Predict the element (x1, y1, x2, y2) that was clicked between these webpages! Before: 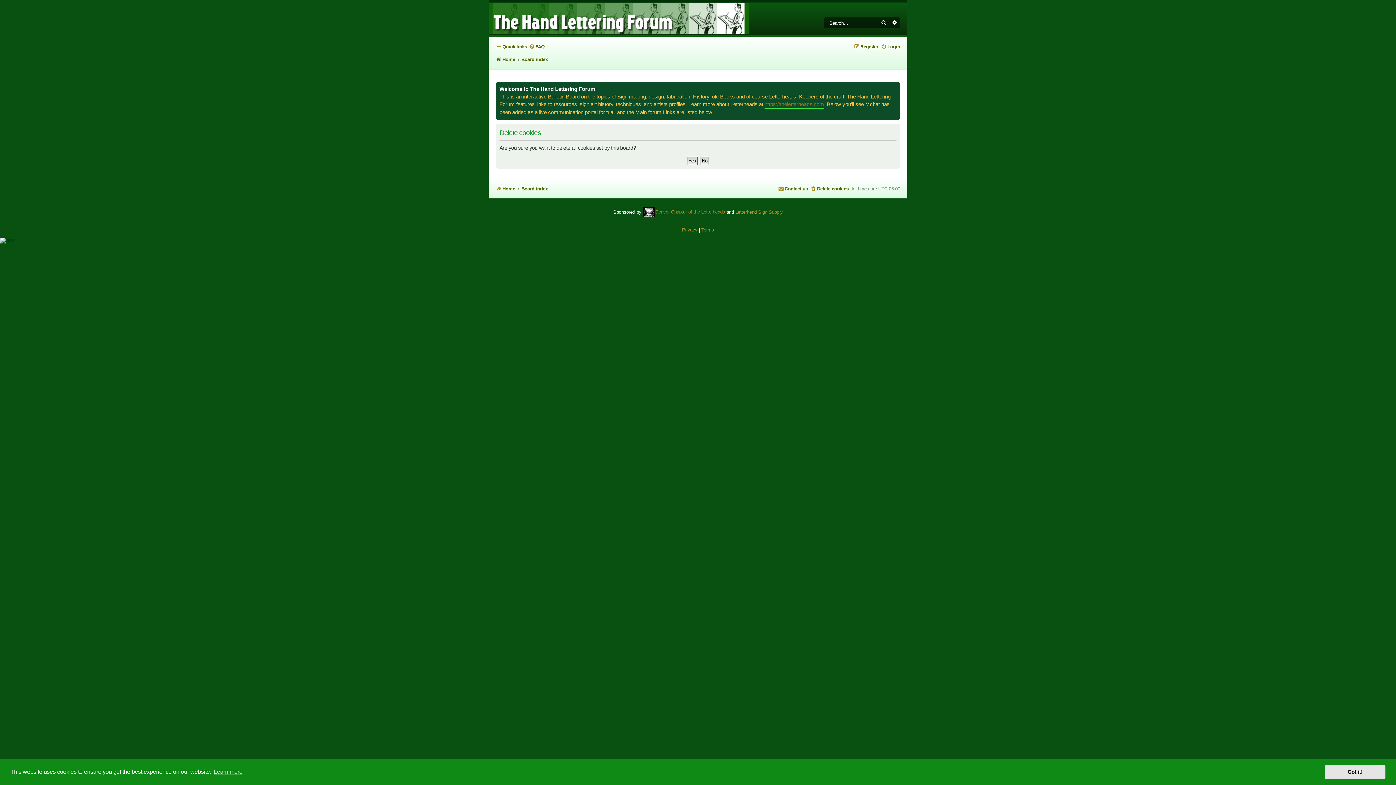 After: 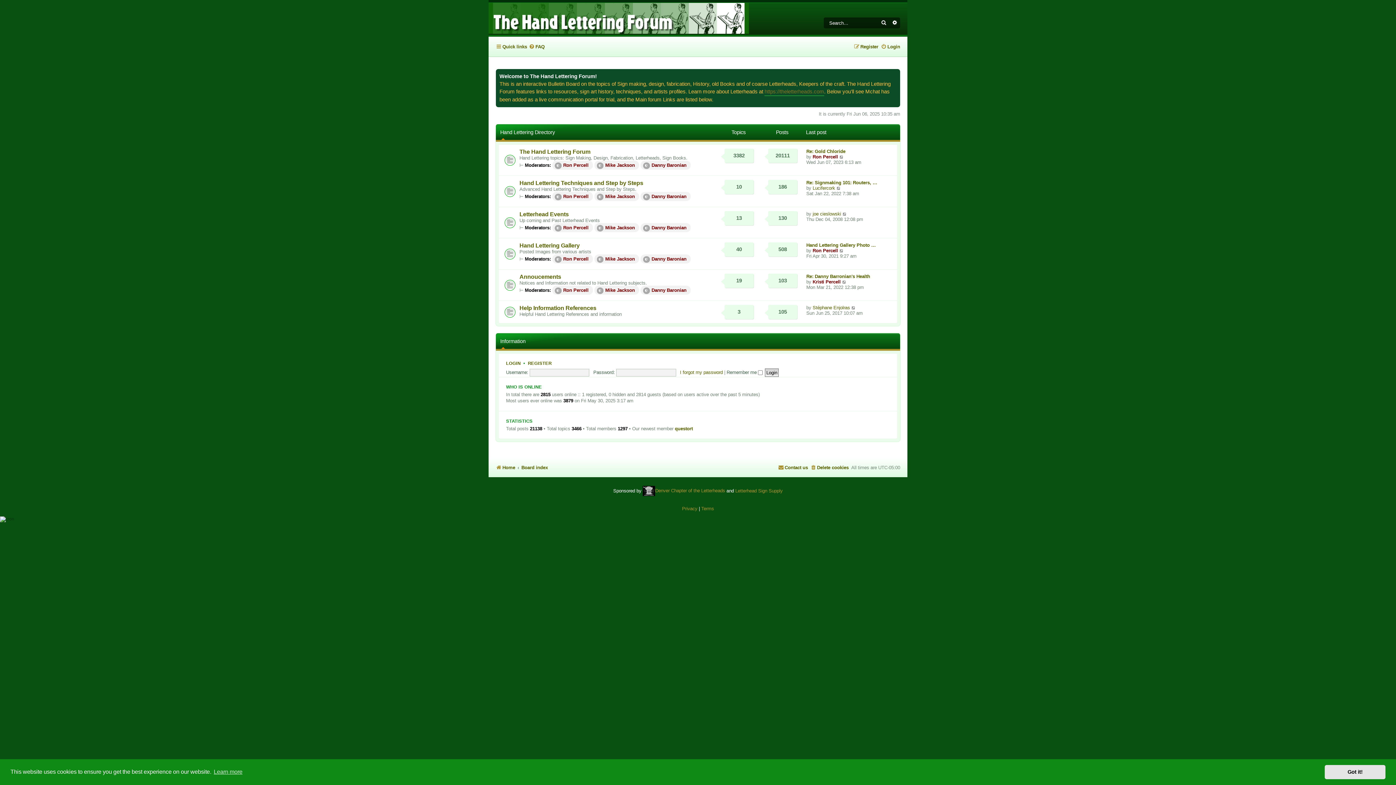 Action: bbox: (496, 54, 515, 64) label: Home